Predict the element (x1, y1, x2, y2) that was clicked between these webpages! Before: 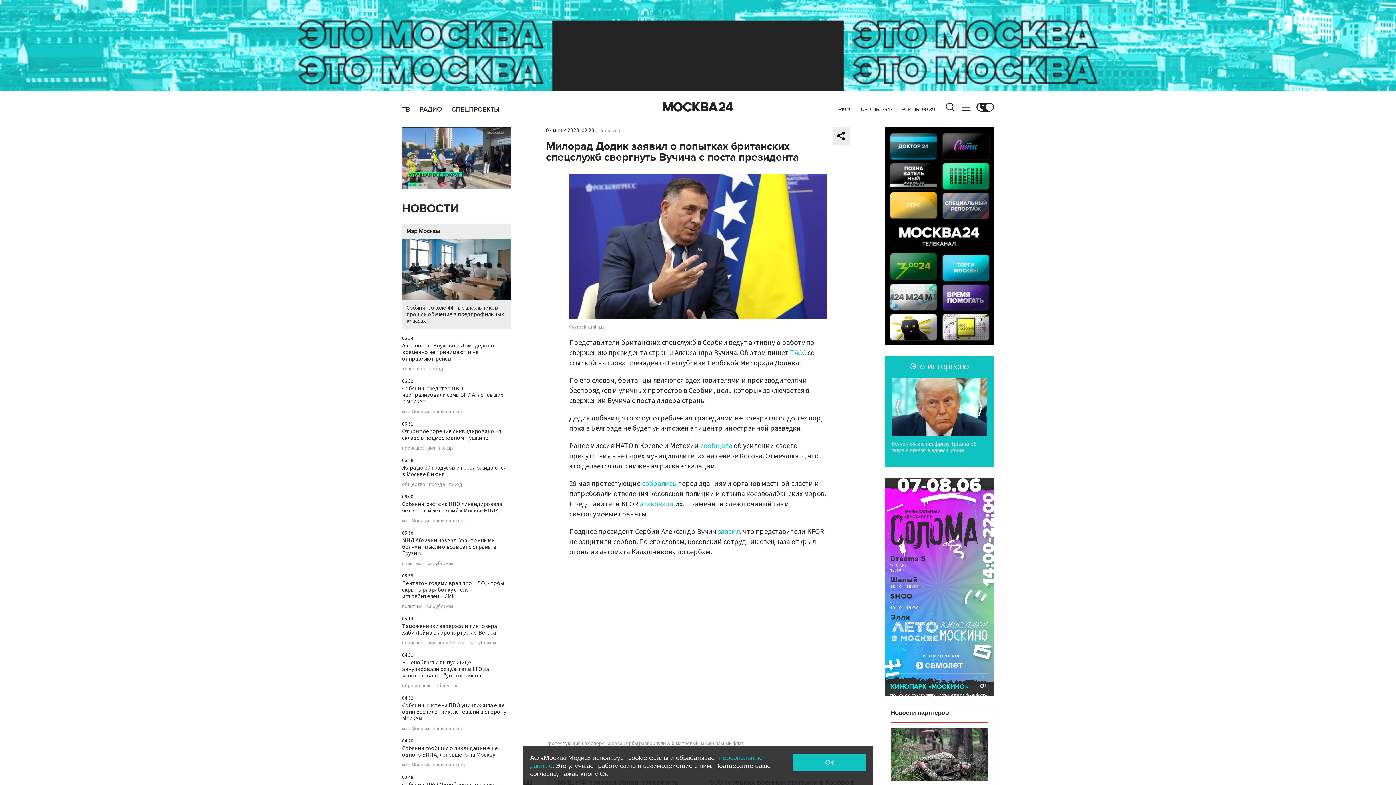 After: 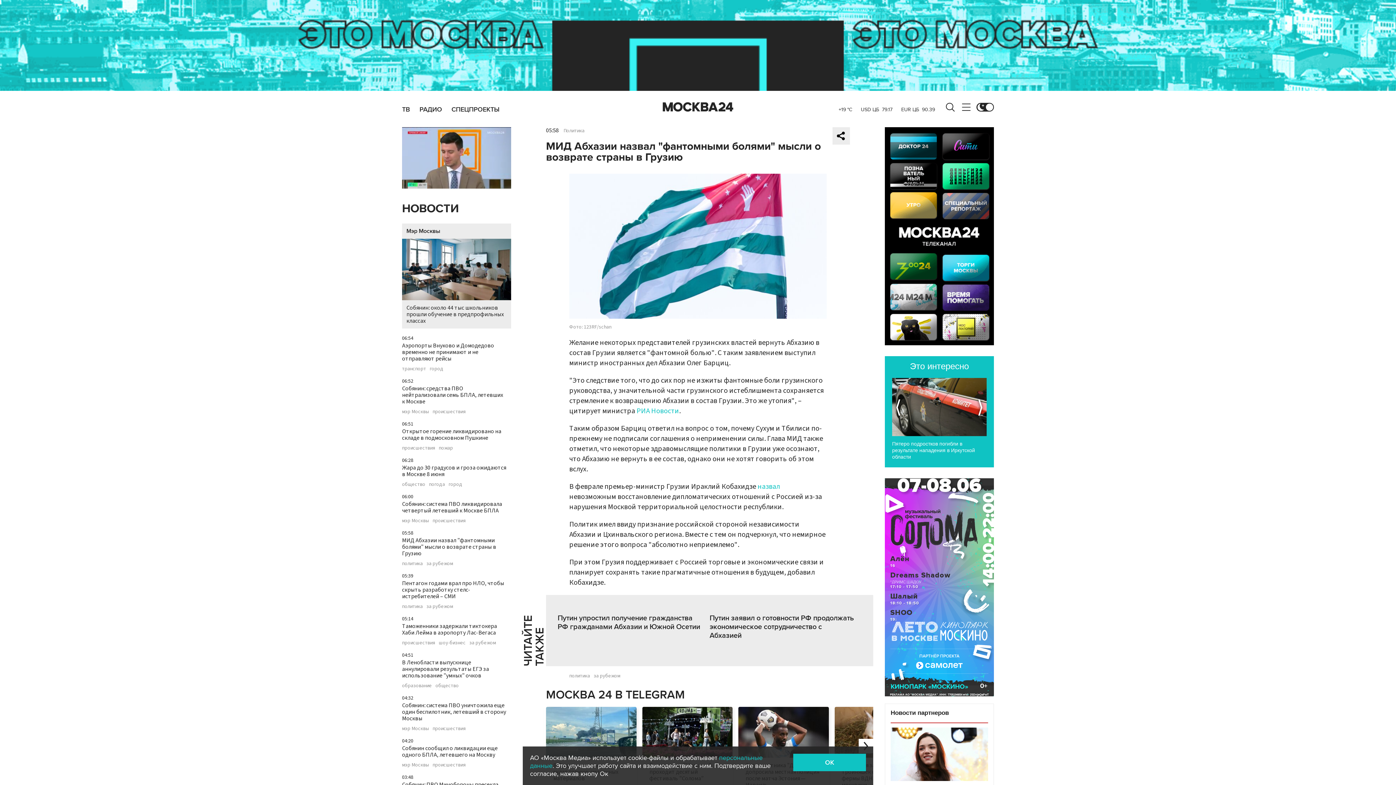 Action: label: МИД Абхазии назвал "фантомными болями" мысли о возврате страны в Грузию bbox: (402, 536, 496, 557)